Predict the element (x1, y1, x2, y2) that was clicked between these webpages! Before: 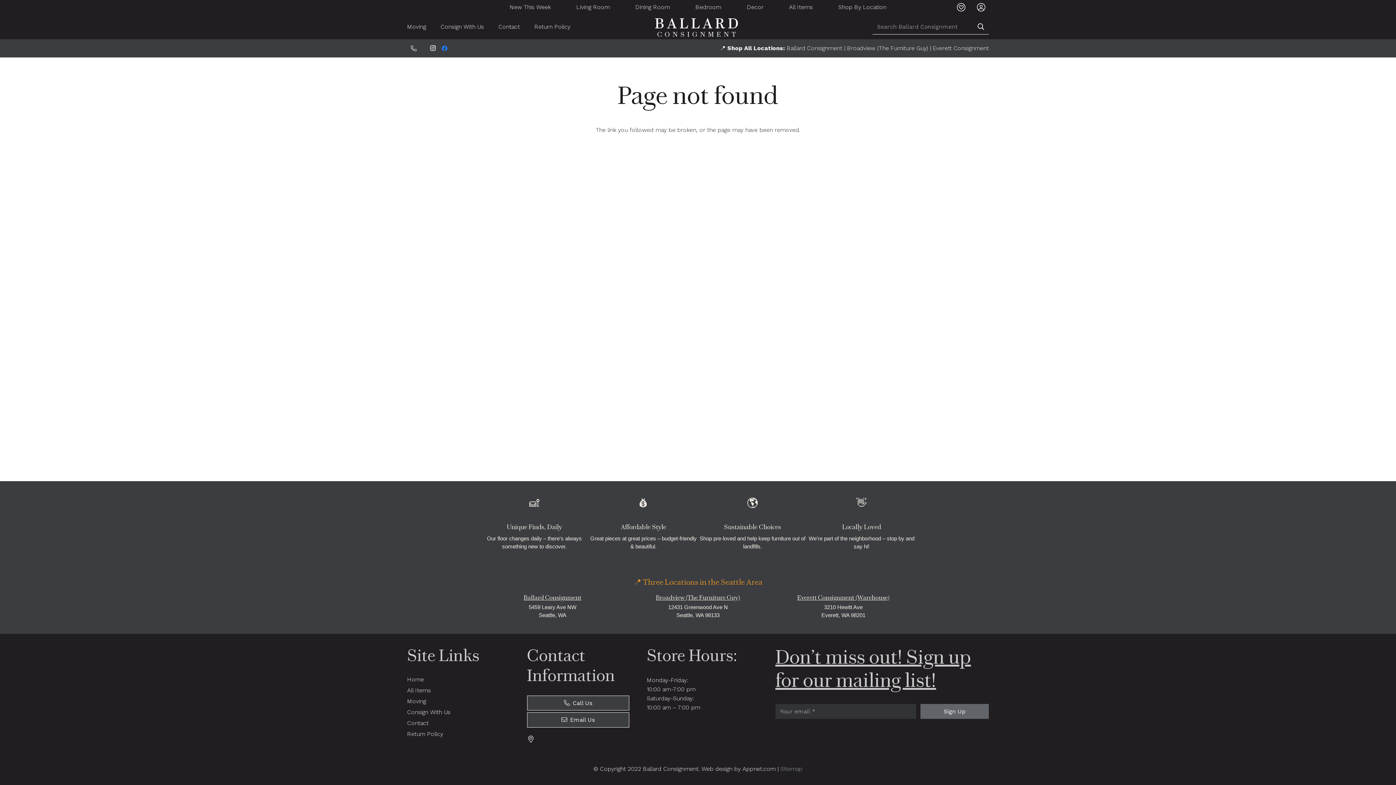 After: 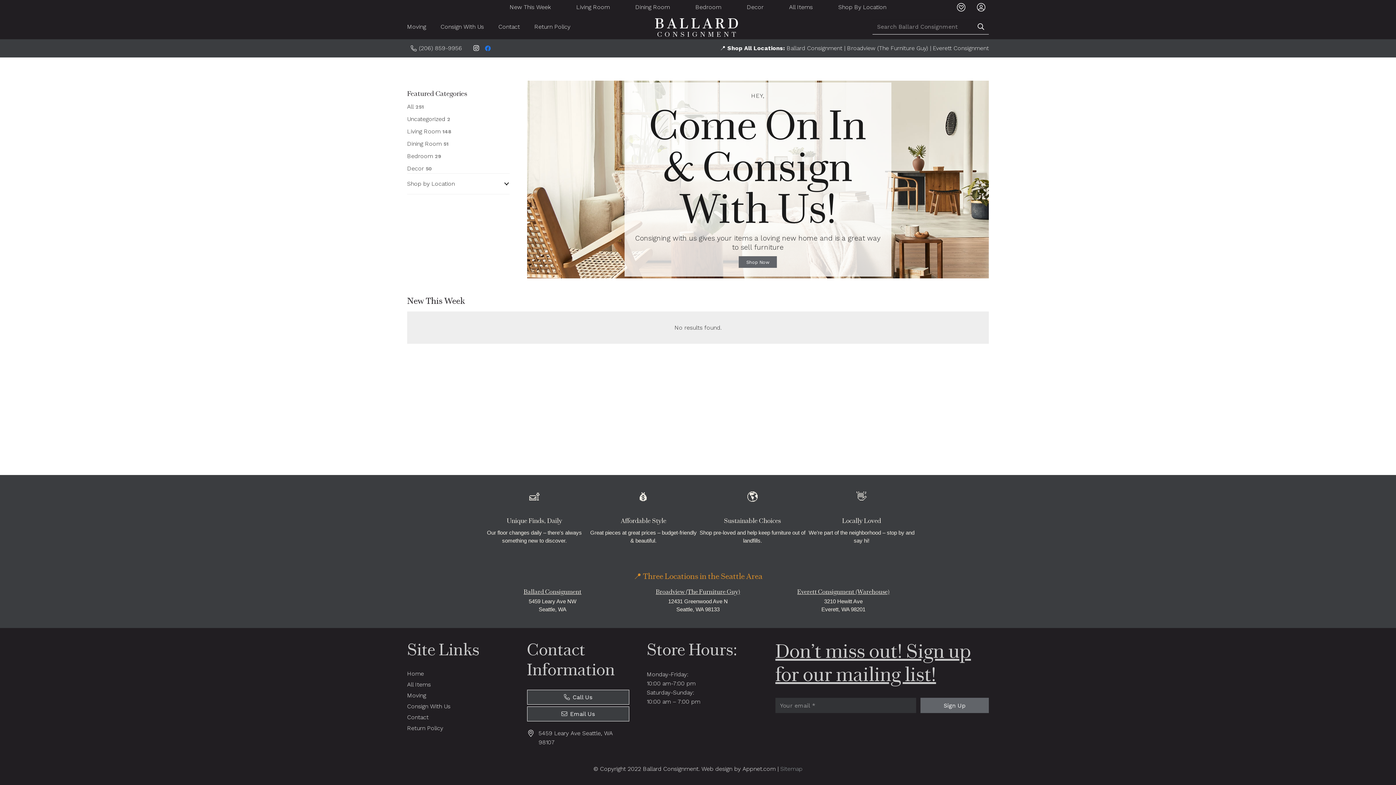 Action: bbox: (657, 30, 738, 38) label: CONSIGNMENT